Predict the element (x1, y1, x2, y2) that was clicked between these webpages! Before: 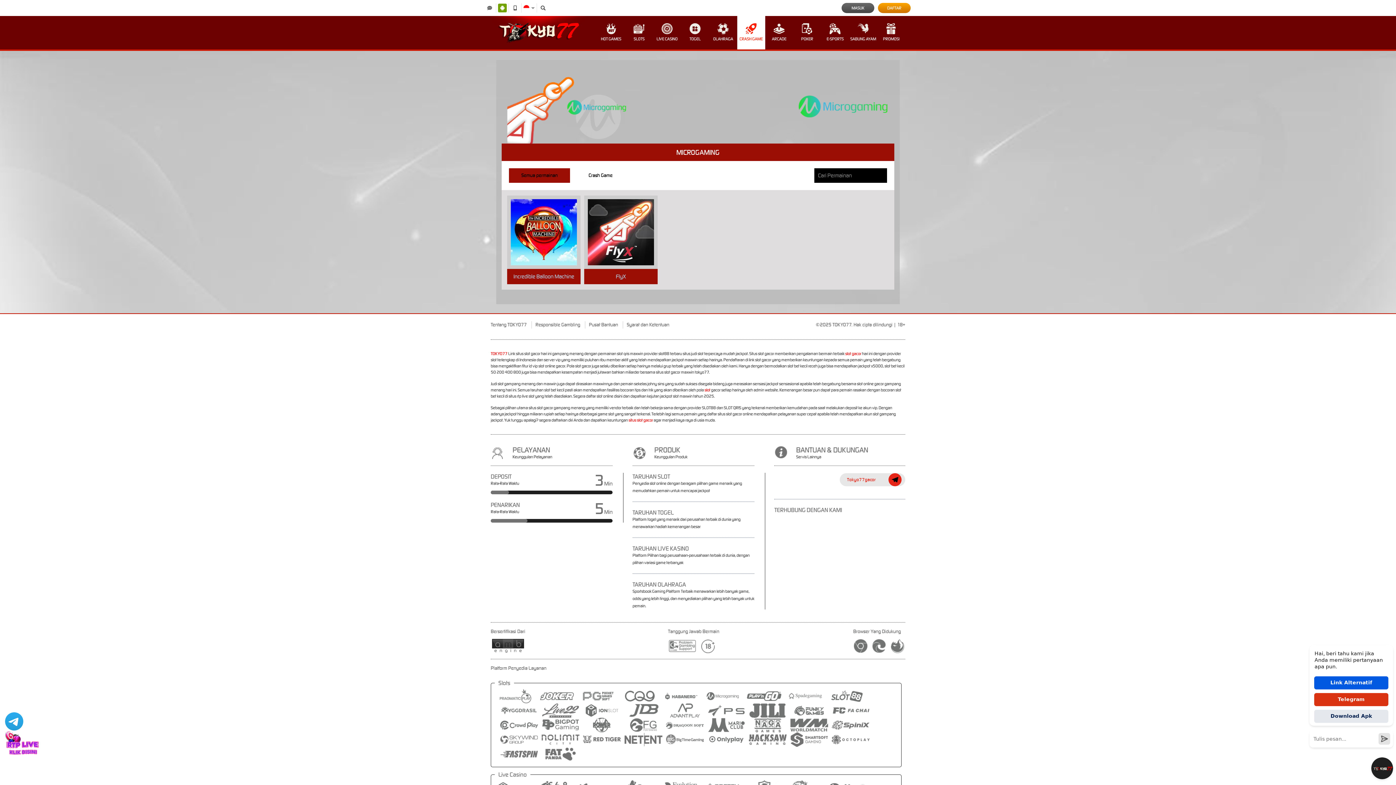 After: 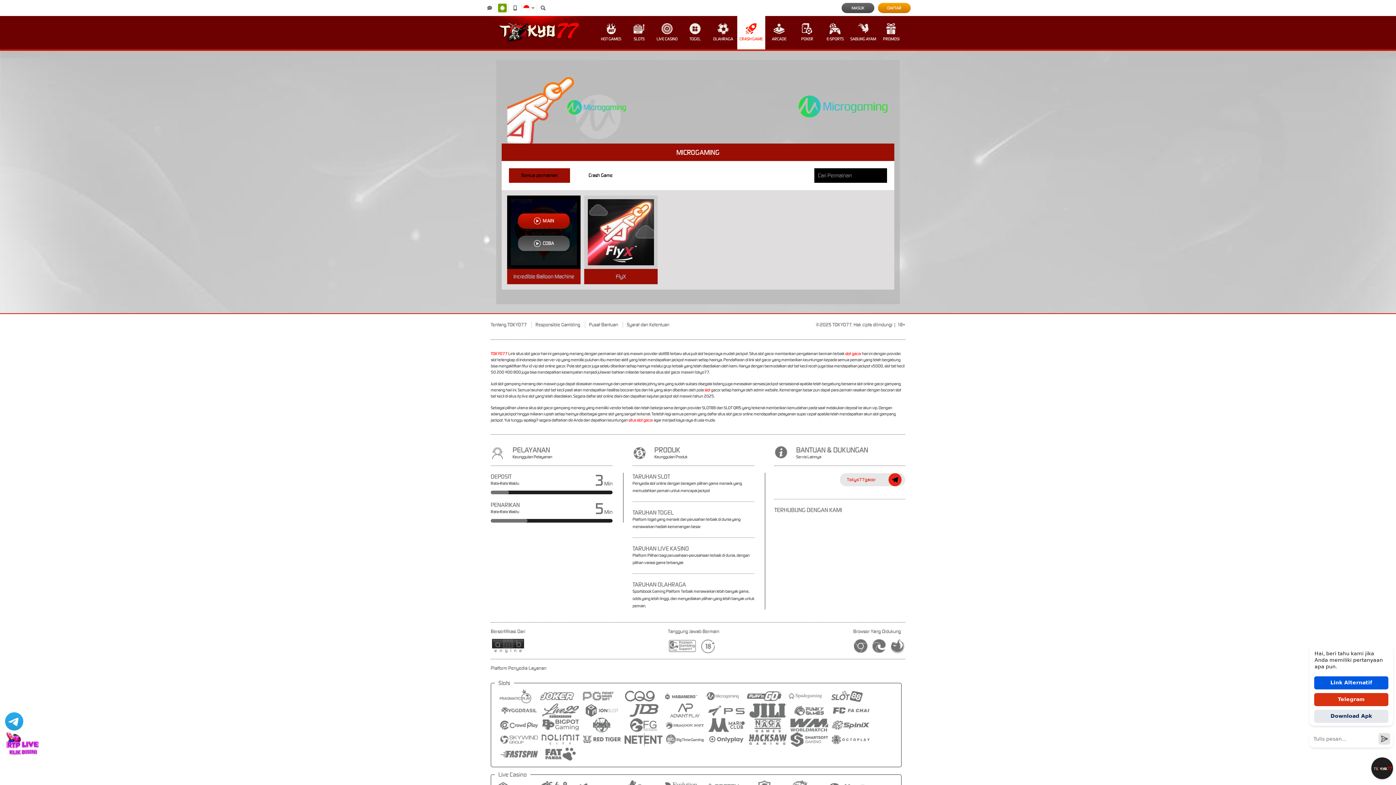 Action: label: COBA bbox: (518, 236, 569, 251)